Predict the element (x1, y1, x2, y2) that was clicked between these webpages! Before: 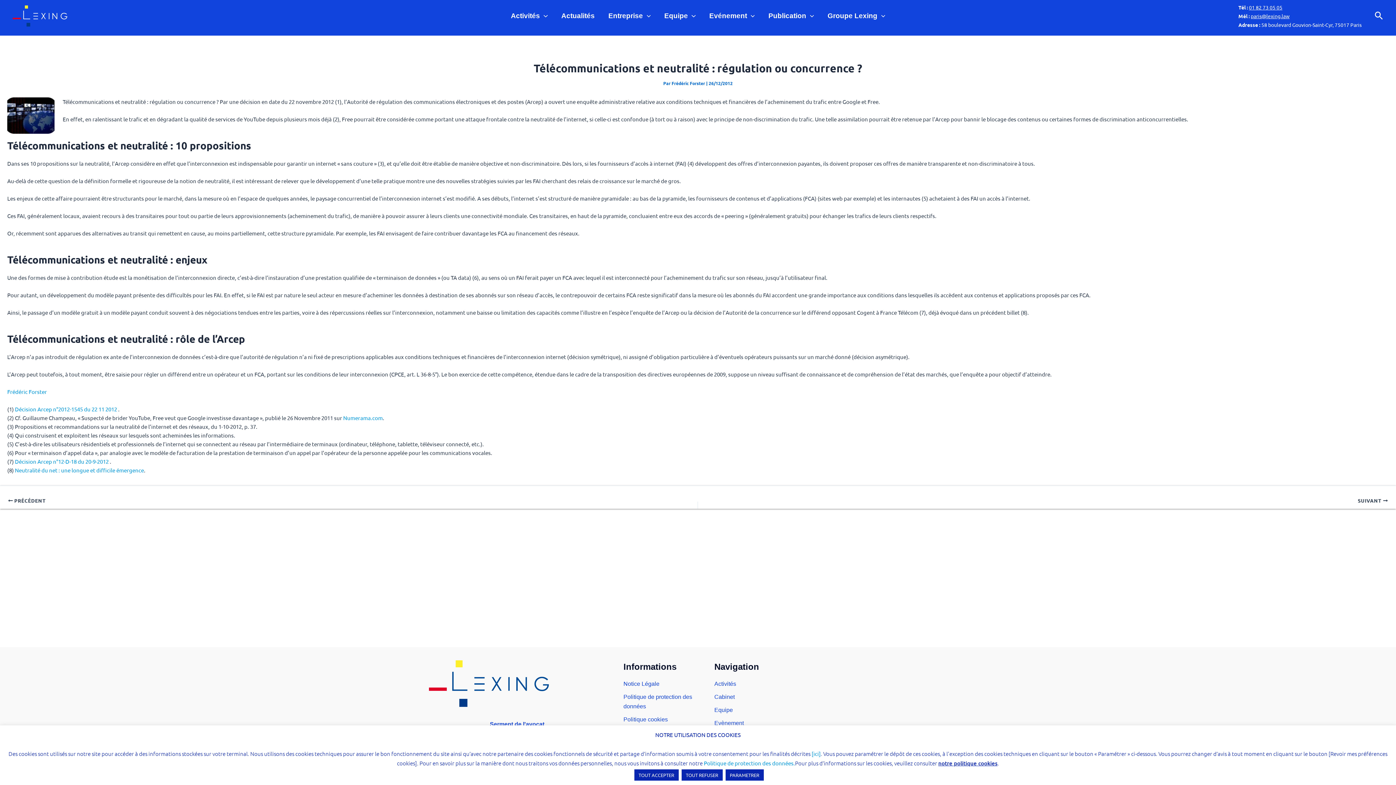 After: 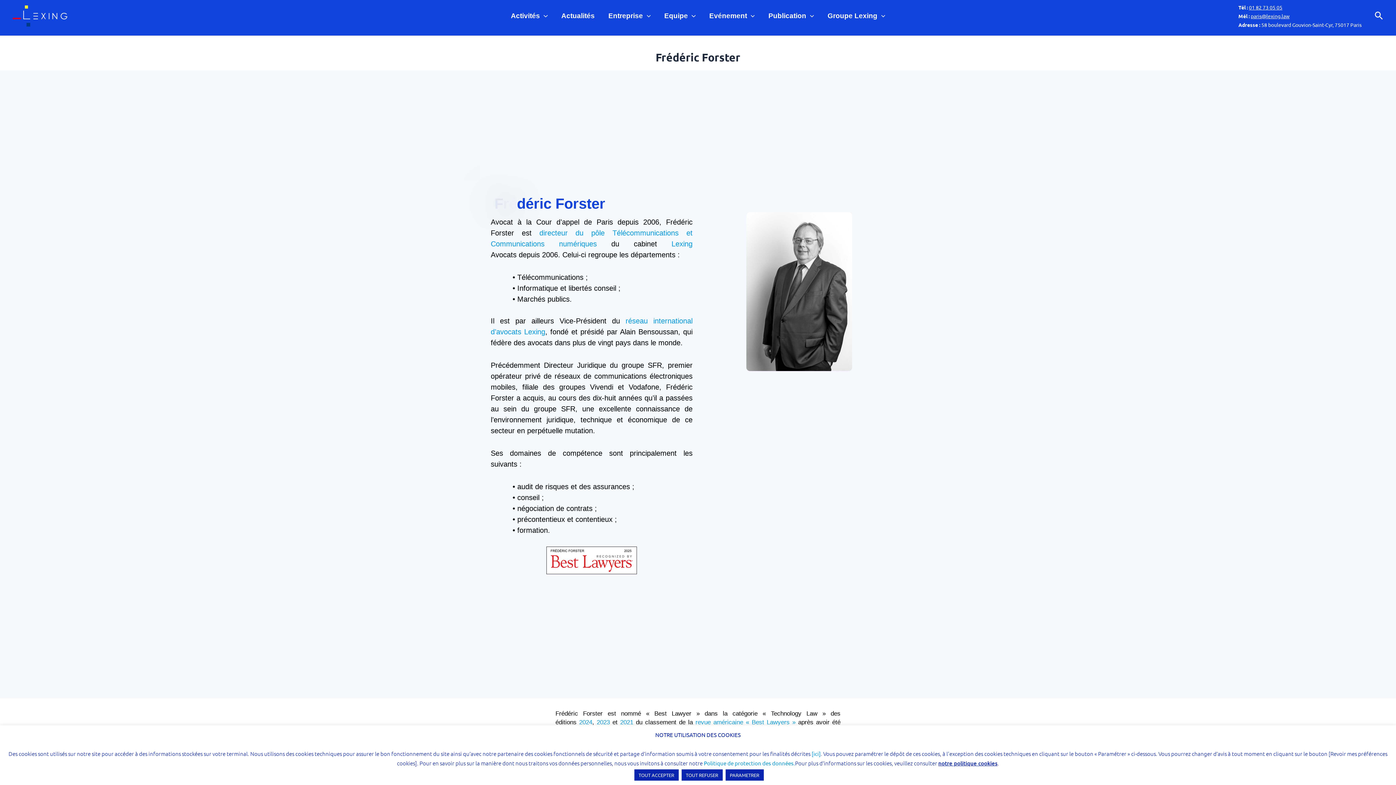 Action: label: Frédéric Forster bbox: (7, 388, 46, 395)